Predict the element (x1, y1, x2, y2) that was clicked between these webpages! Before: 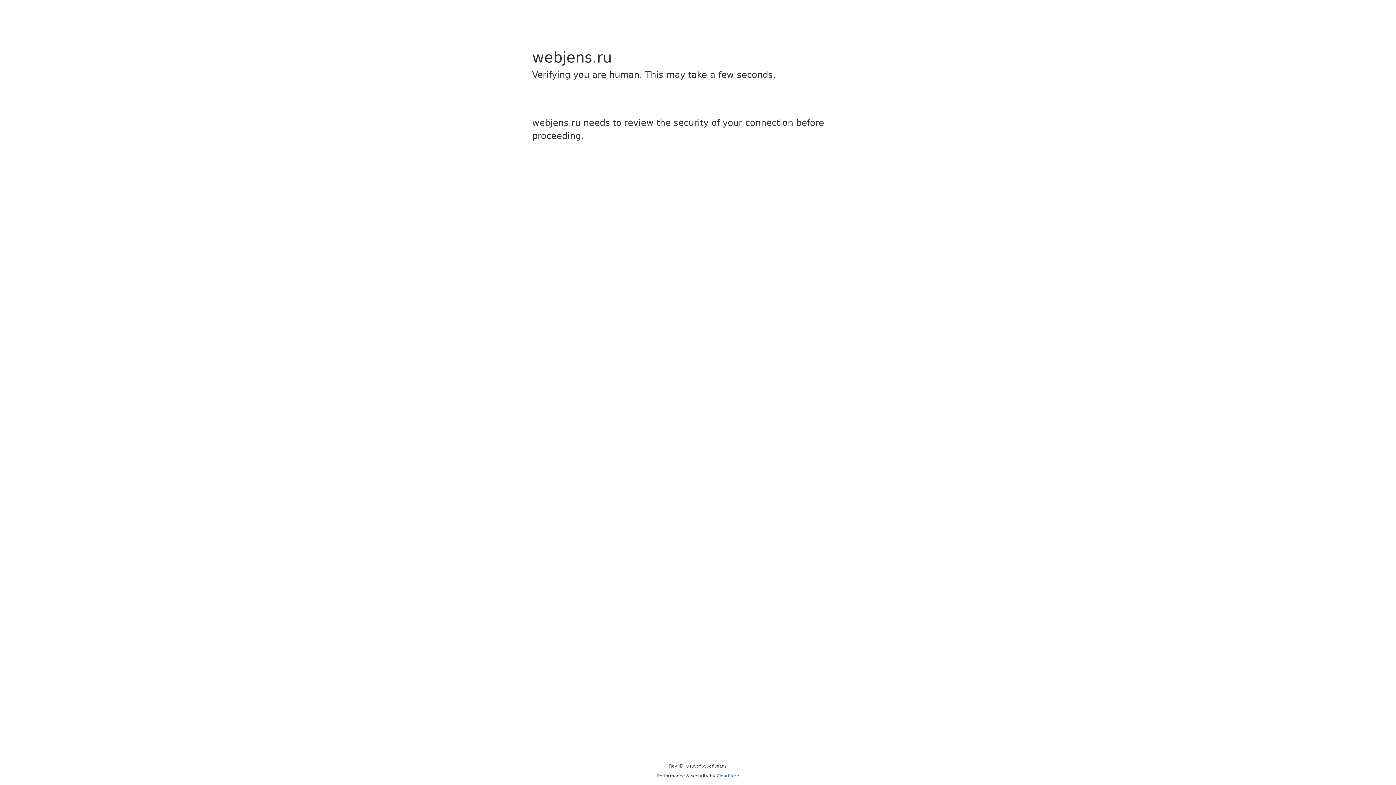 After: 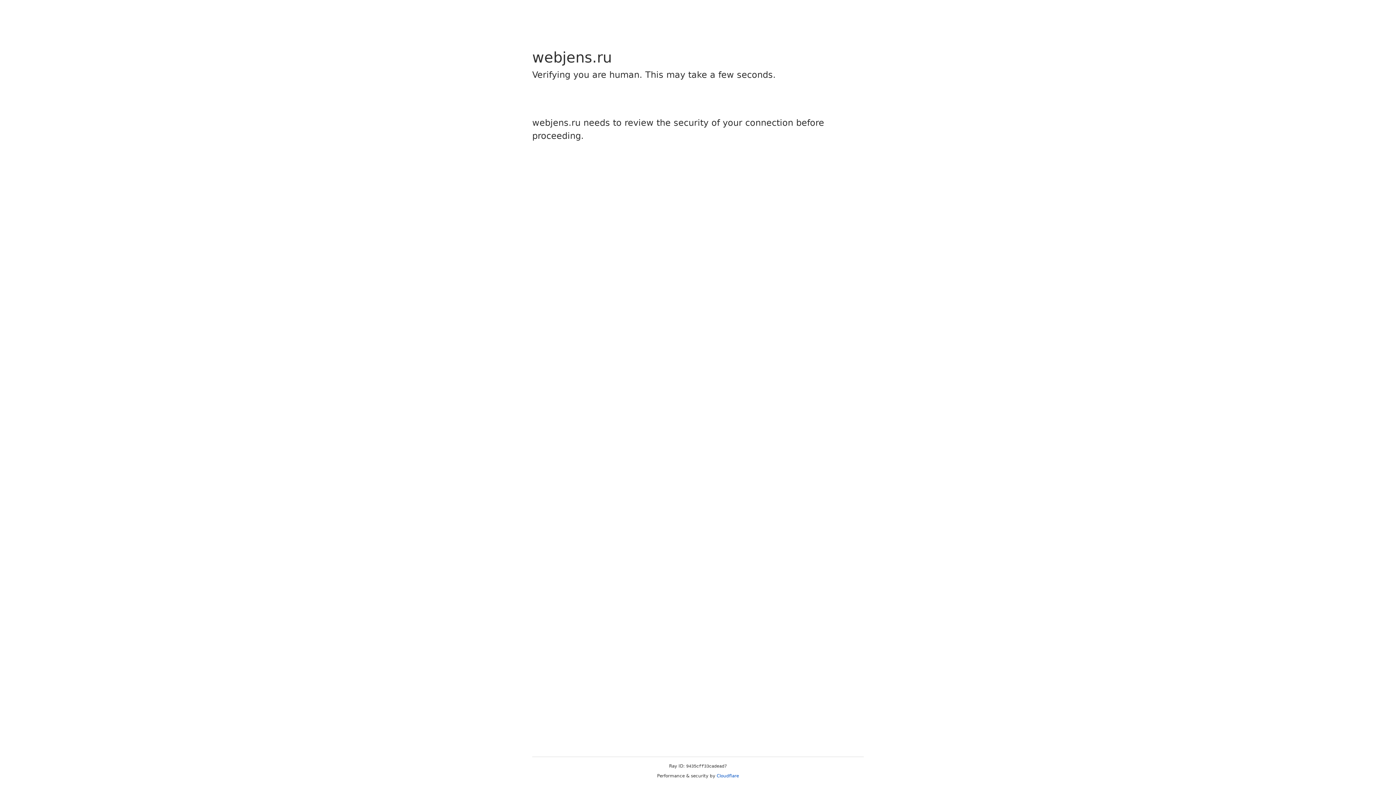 Action: label: Cloudflare bbox: (716, 773, 739, 778)